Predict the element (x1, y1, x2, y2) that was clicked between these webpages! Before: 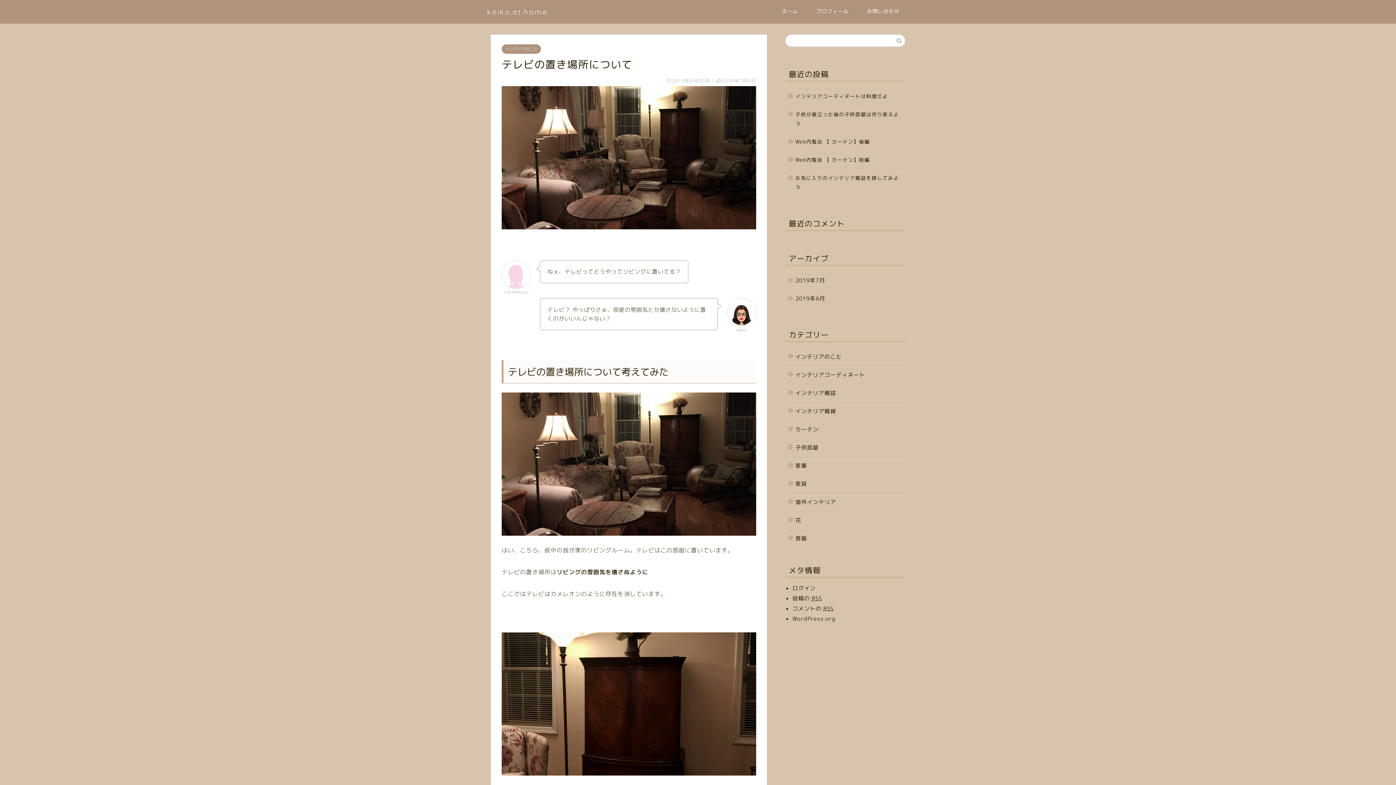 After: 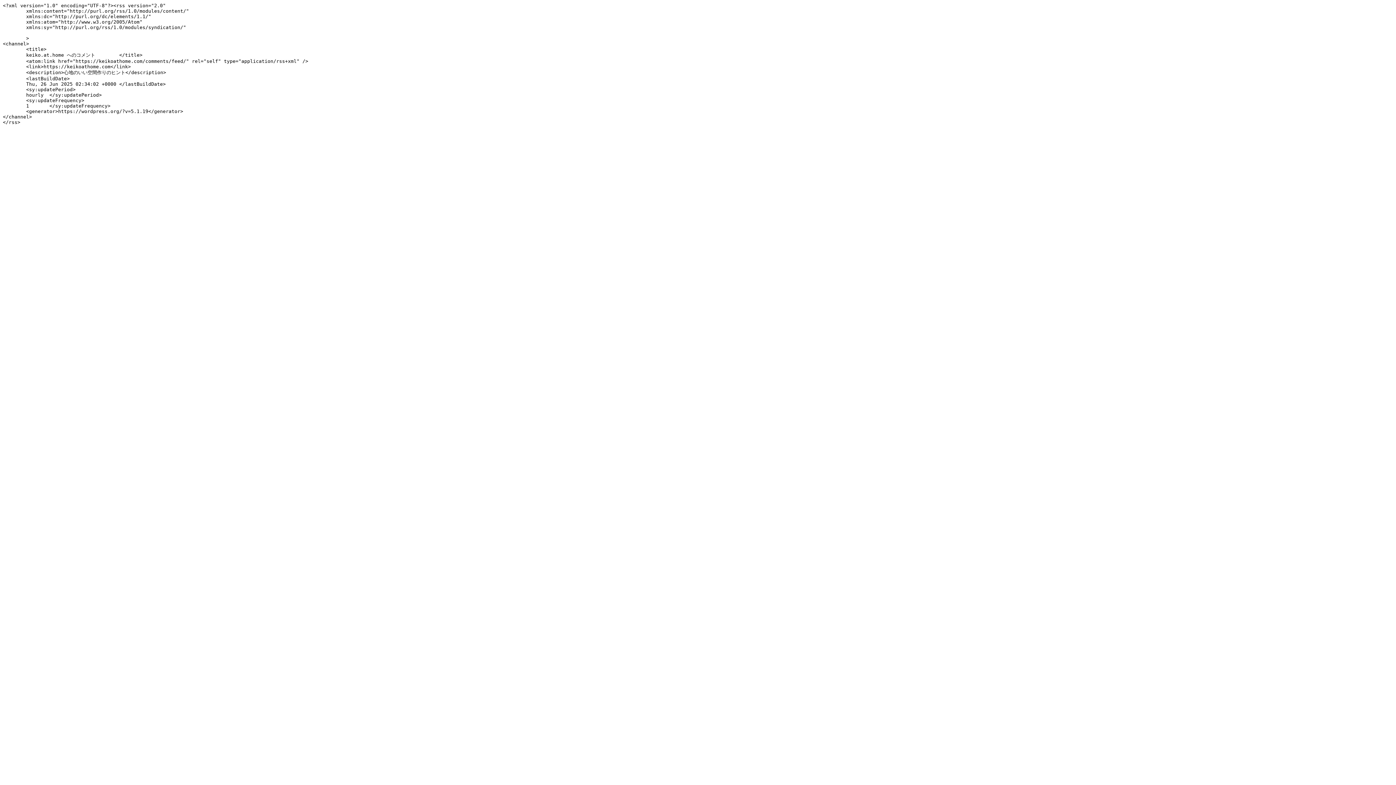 Action: label: コメントの RSS bbox: (792, 605, 898, 613)